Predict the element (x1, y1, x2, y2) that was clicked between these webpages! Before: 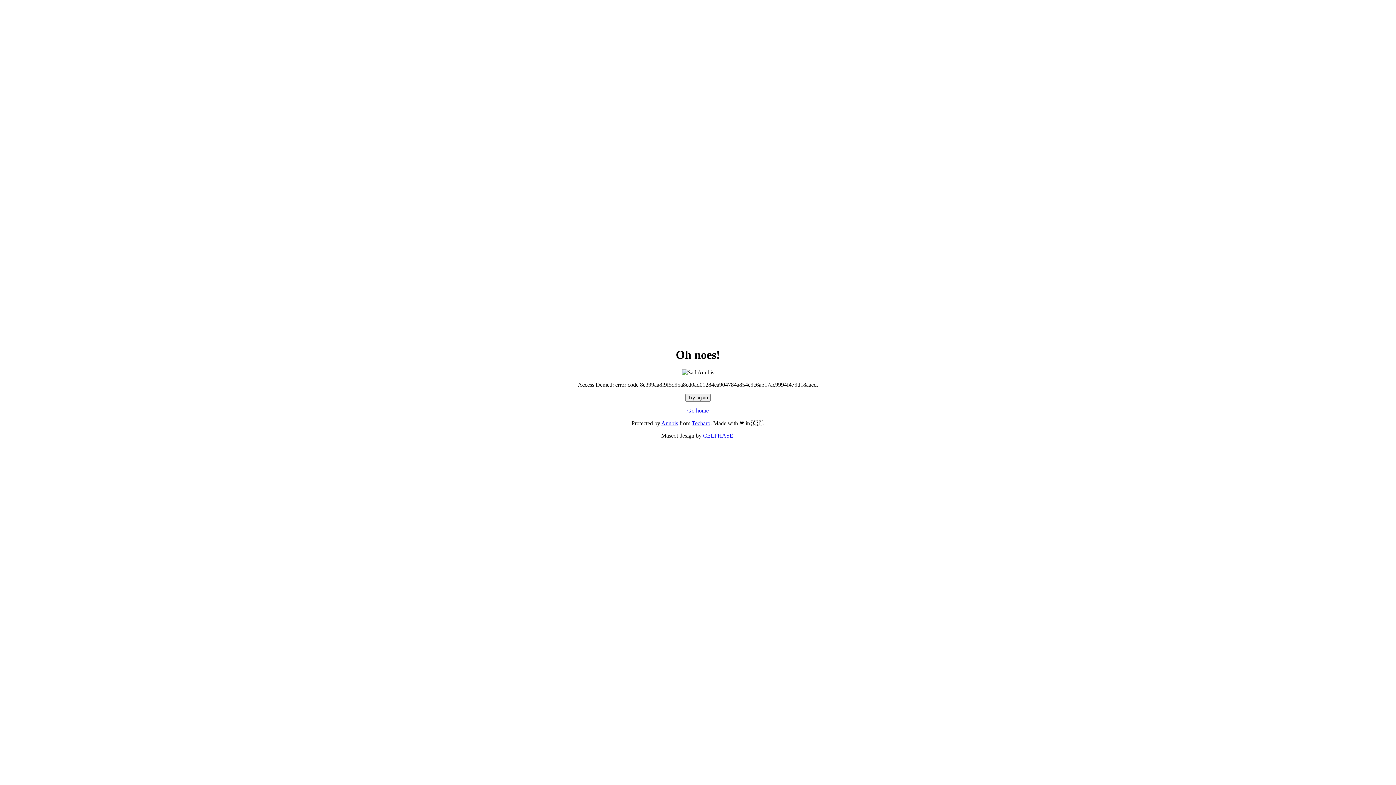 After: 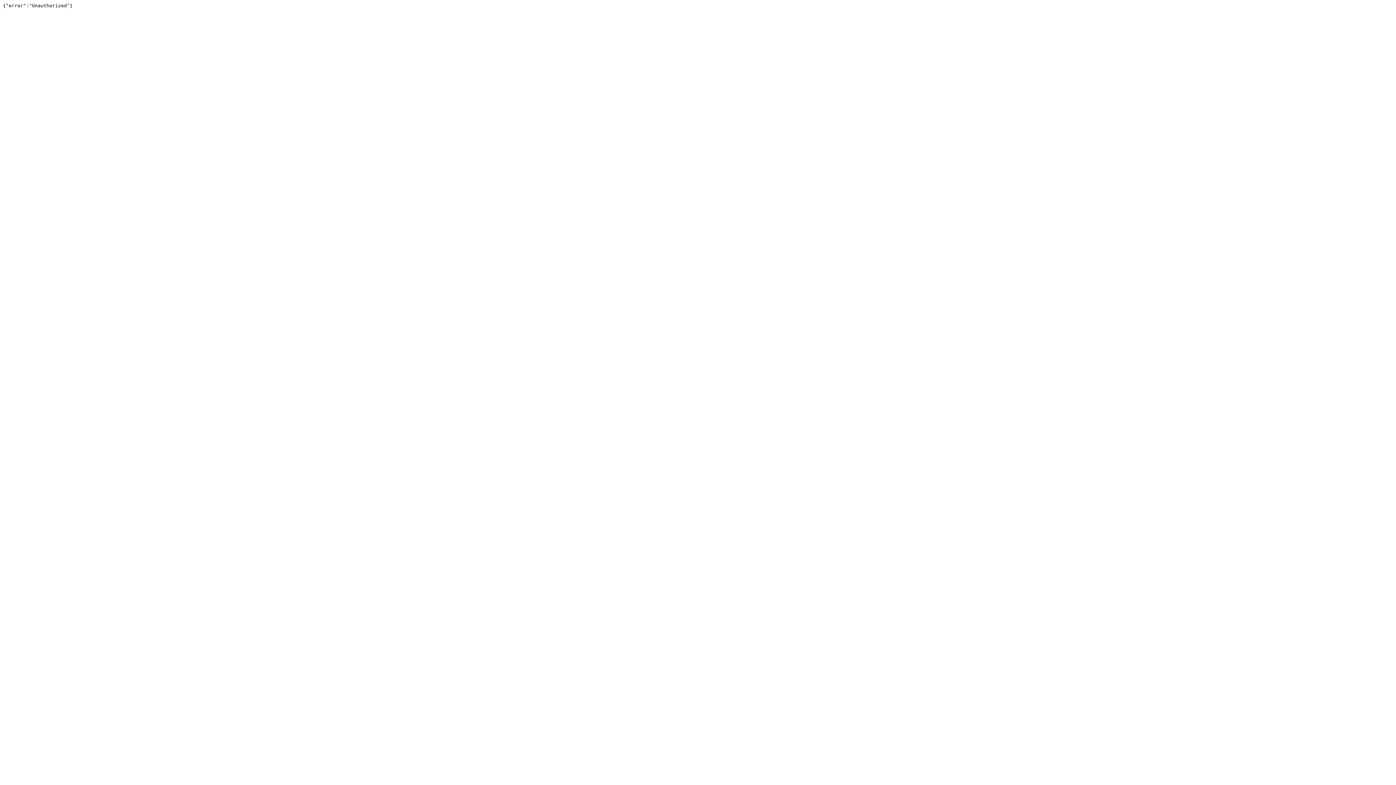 Action: bbox: (692, 420, 710, 426) label: Techaro